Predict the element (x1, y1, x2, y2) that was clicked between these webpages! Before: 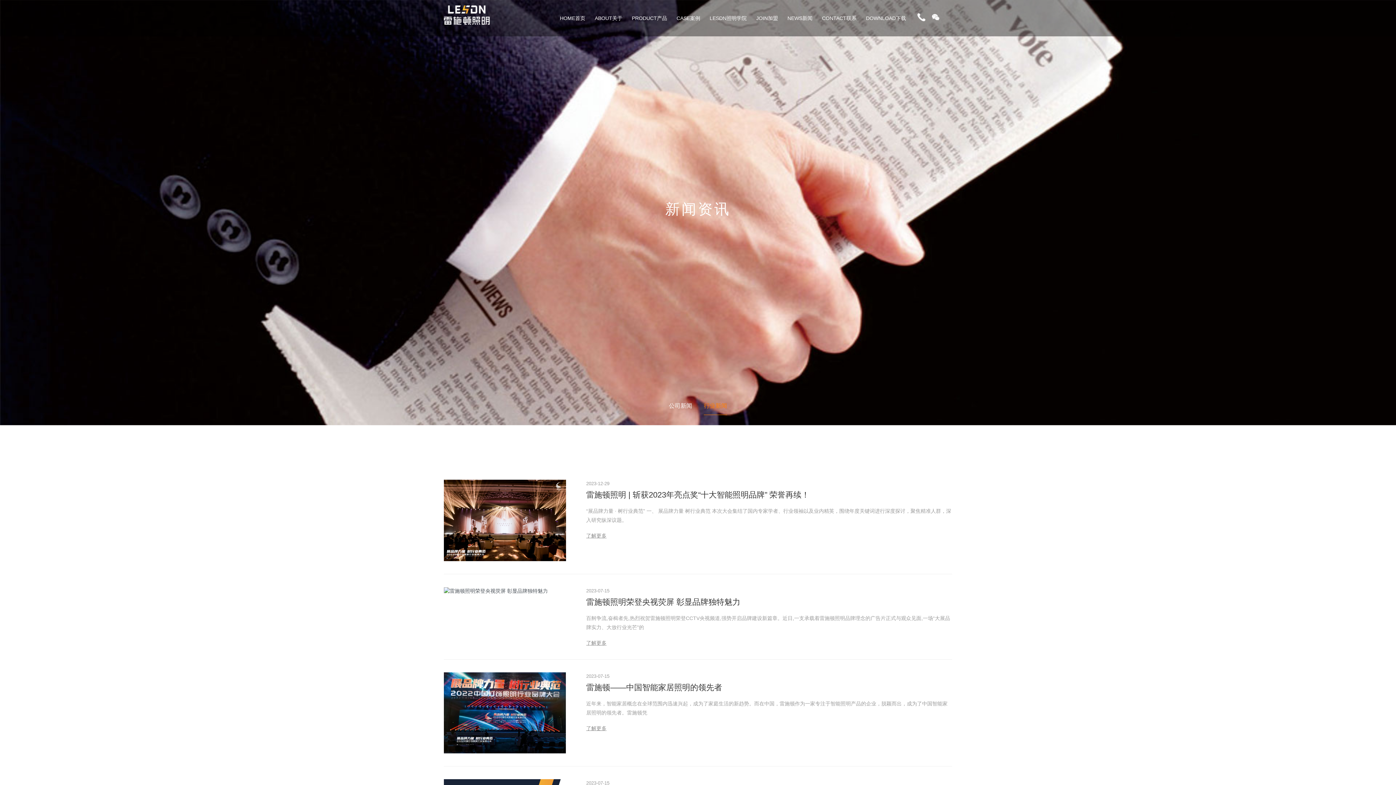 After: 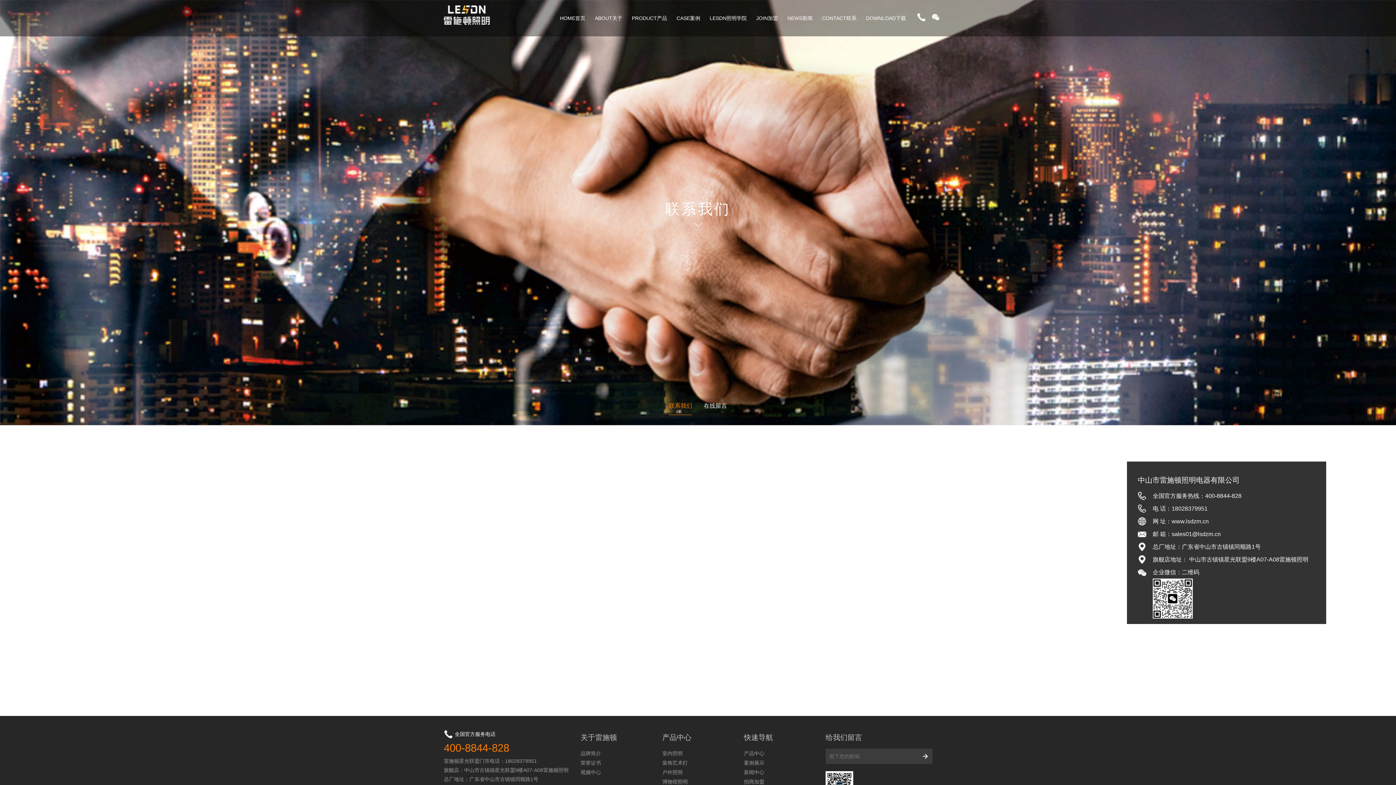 Action: bbox: (817, 0, 861, 36) label: CONTACT联系